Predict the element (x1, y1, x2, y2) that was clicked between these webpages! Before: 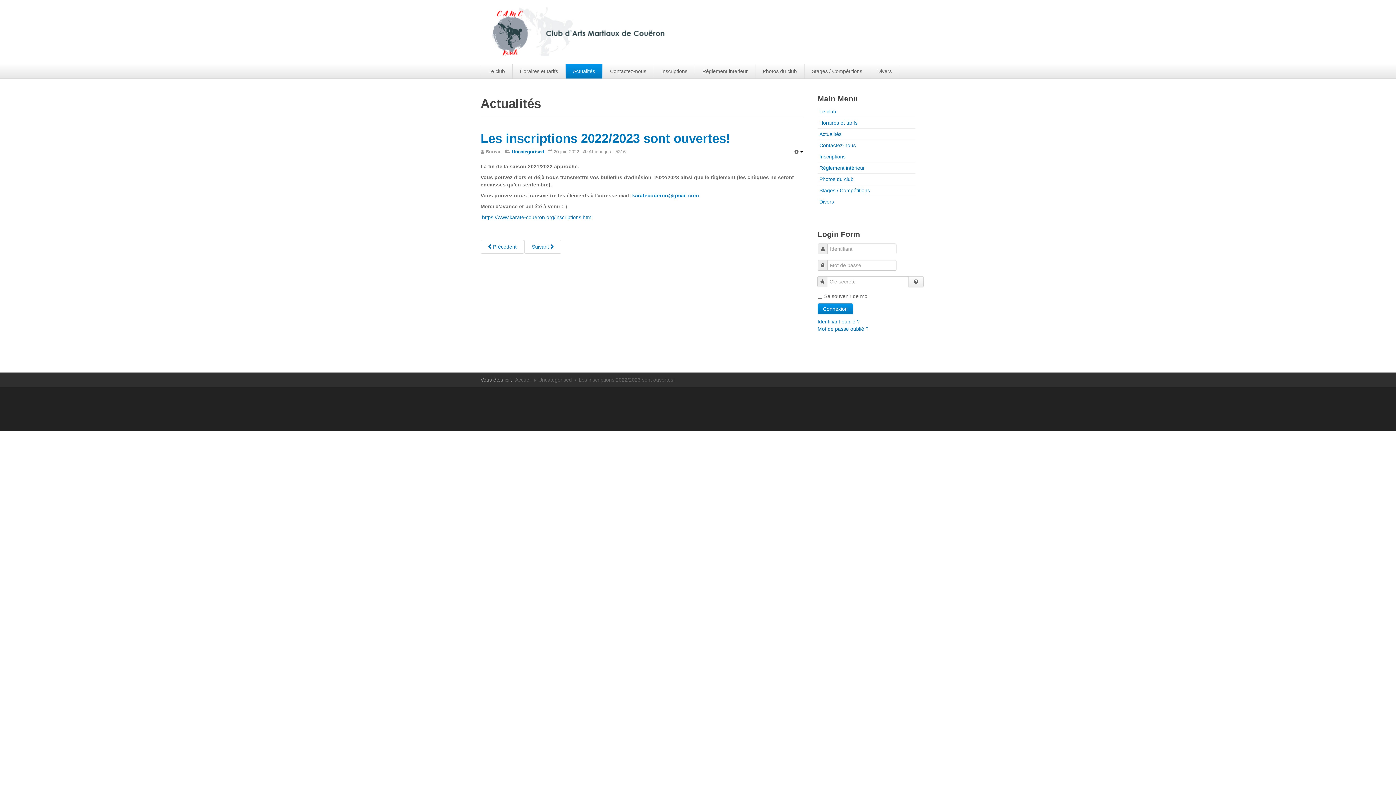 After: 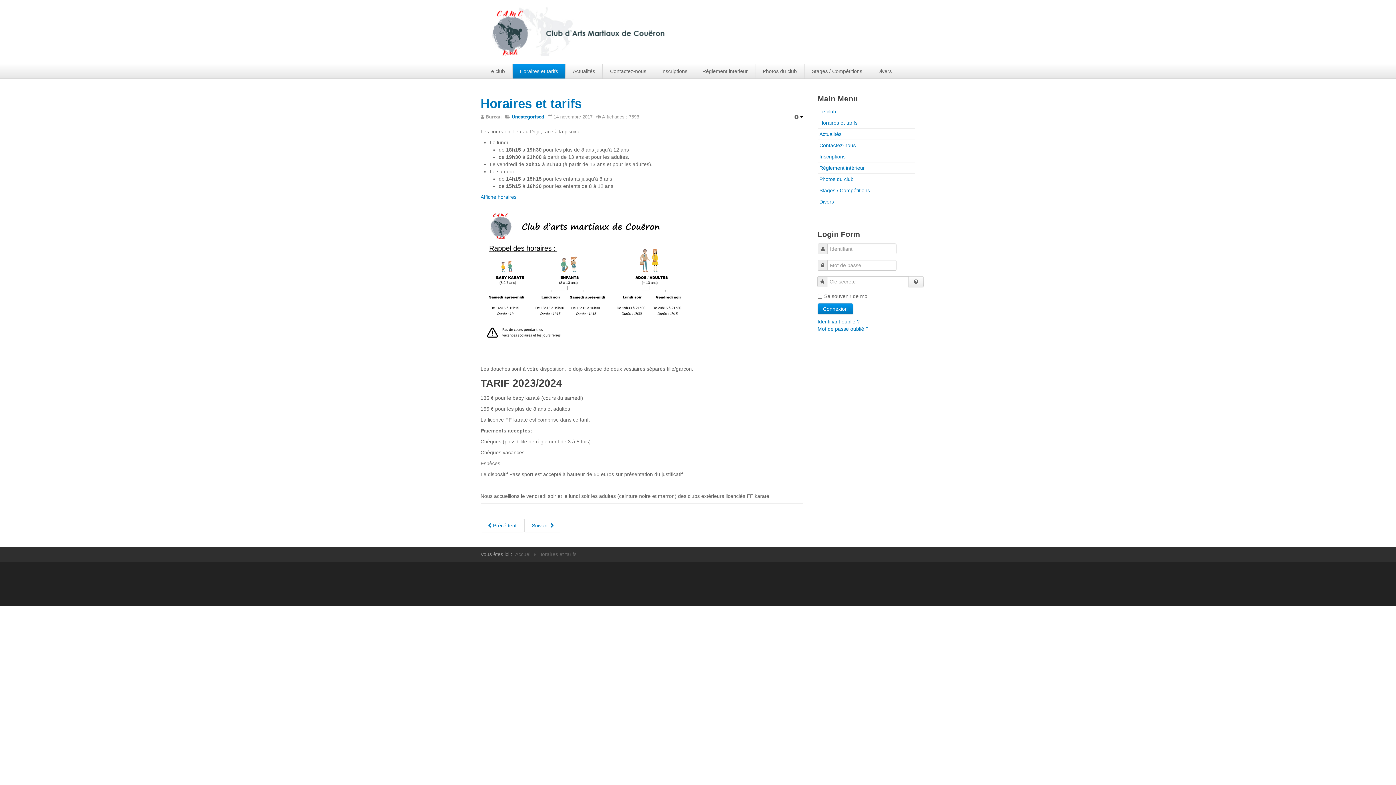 Action: bbox: (817, 117, 915, 128) label: Horaires et tarifs